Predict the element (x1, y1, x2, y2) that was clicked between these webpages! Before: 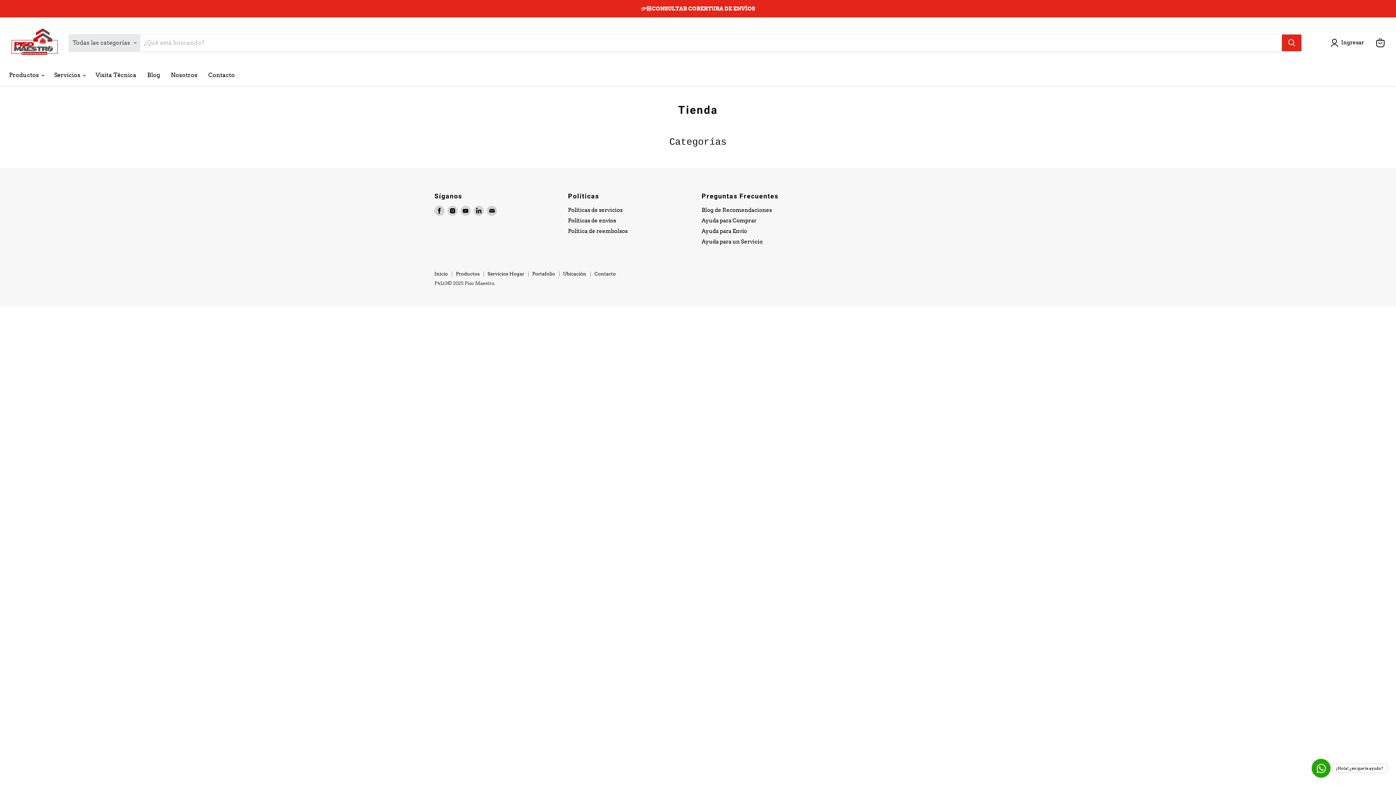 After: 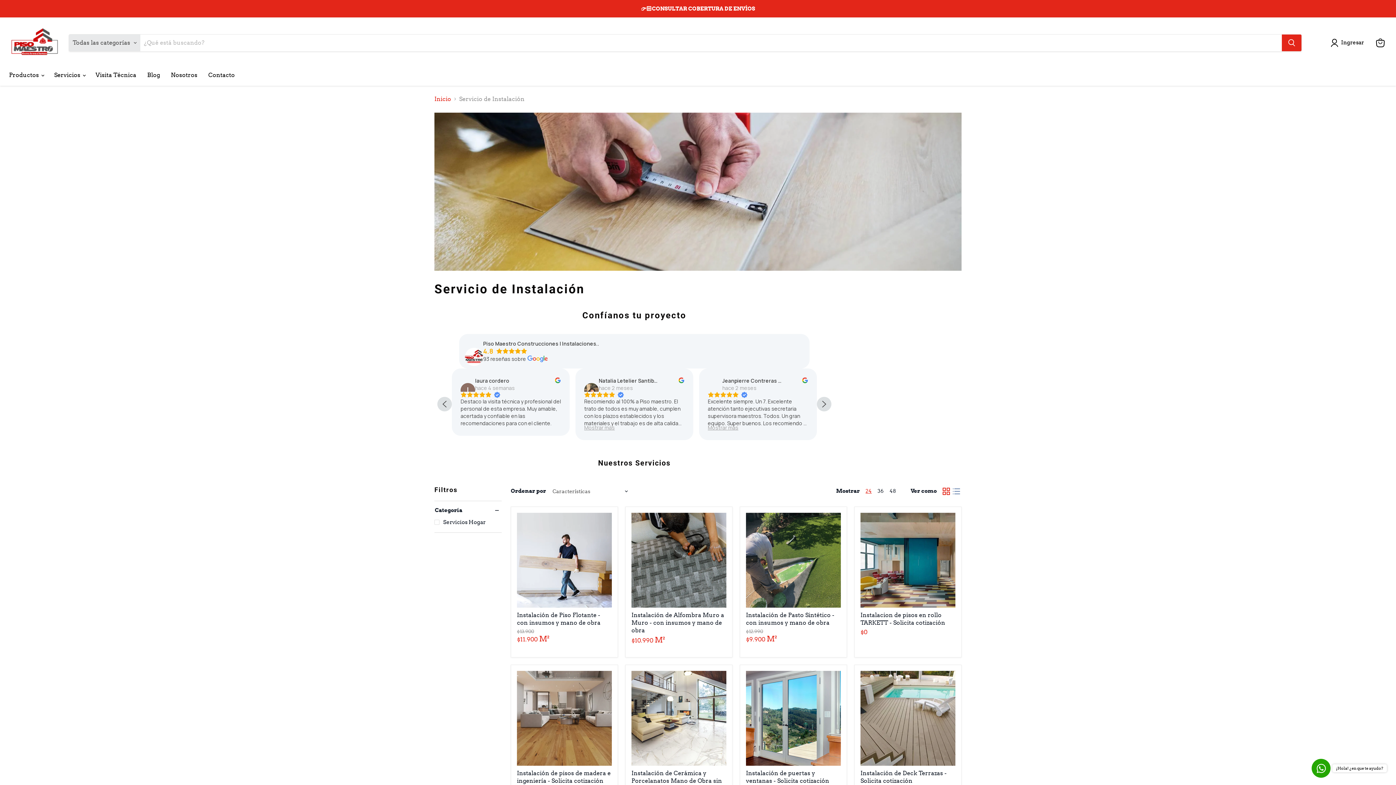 Action: bbox: (487, 271, 524, 276) label: Servicios Hogar